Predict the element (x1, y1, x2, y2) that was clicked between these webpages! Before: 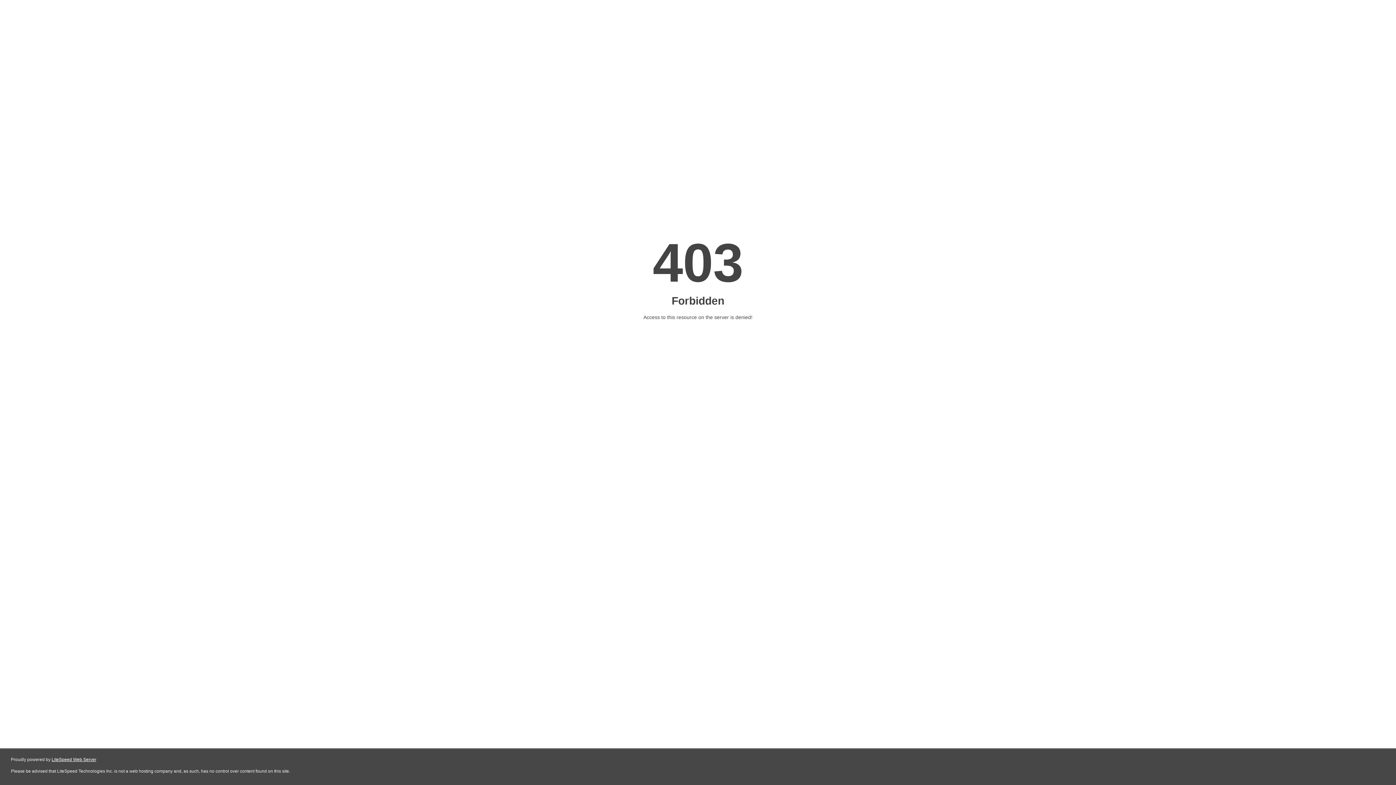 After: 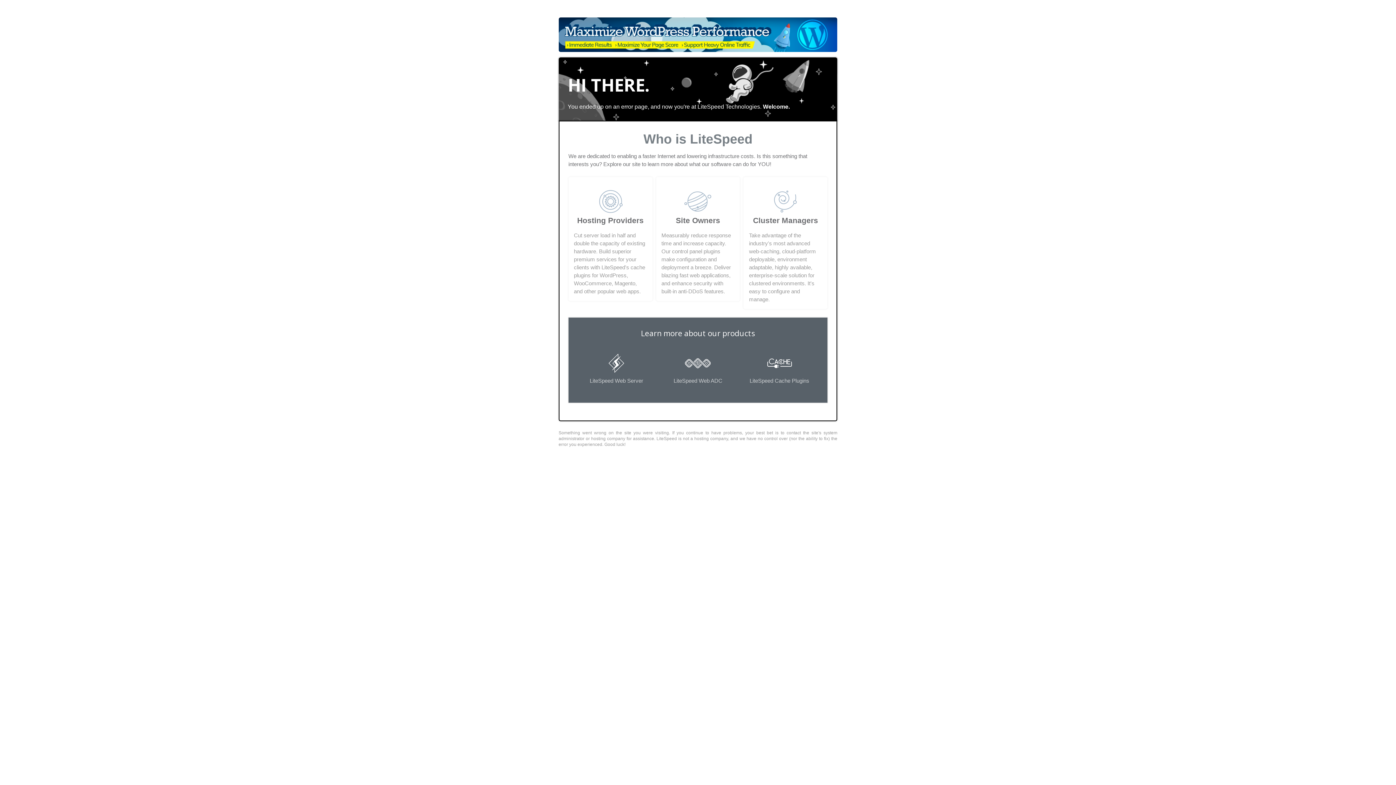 Action: bbox: (51, 757, 96, 762) label: LiteSpeed Web Server